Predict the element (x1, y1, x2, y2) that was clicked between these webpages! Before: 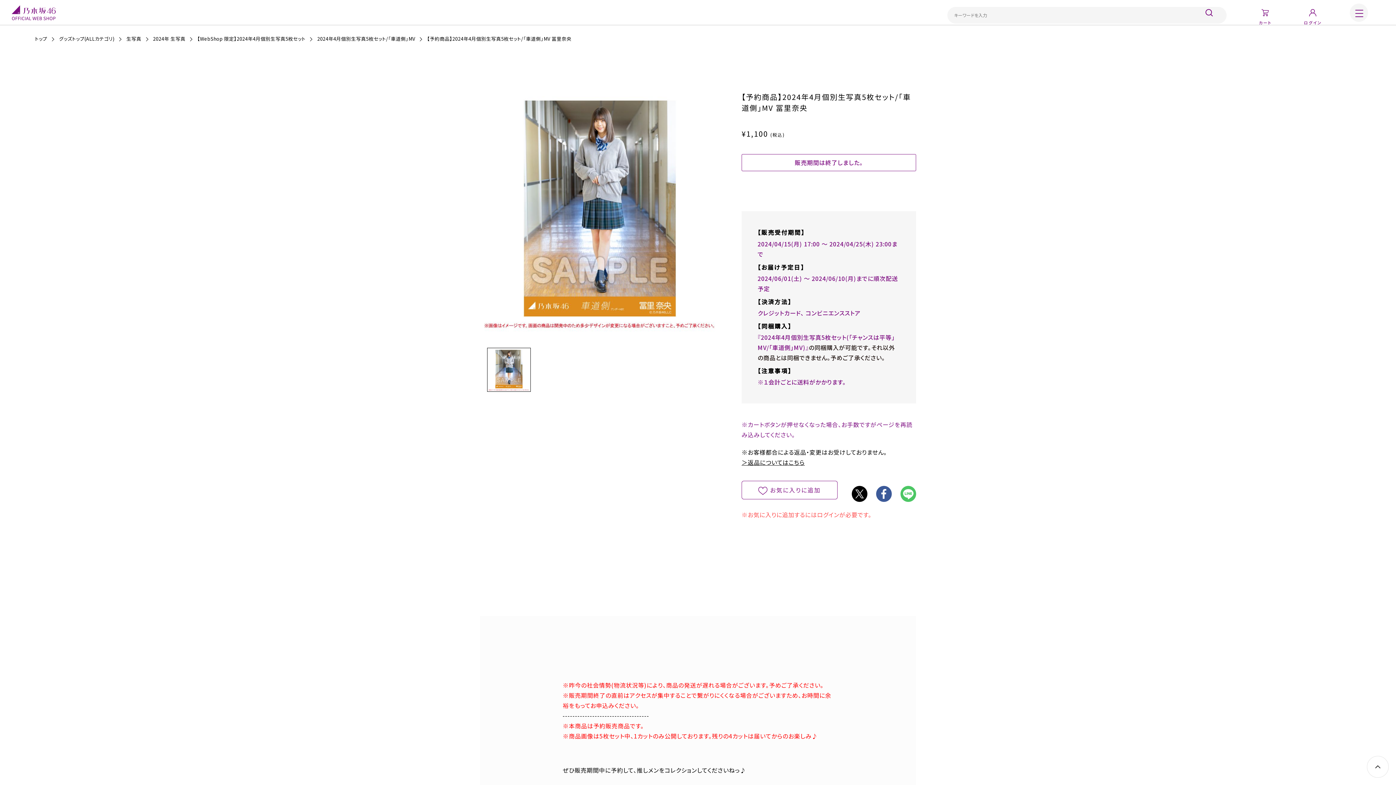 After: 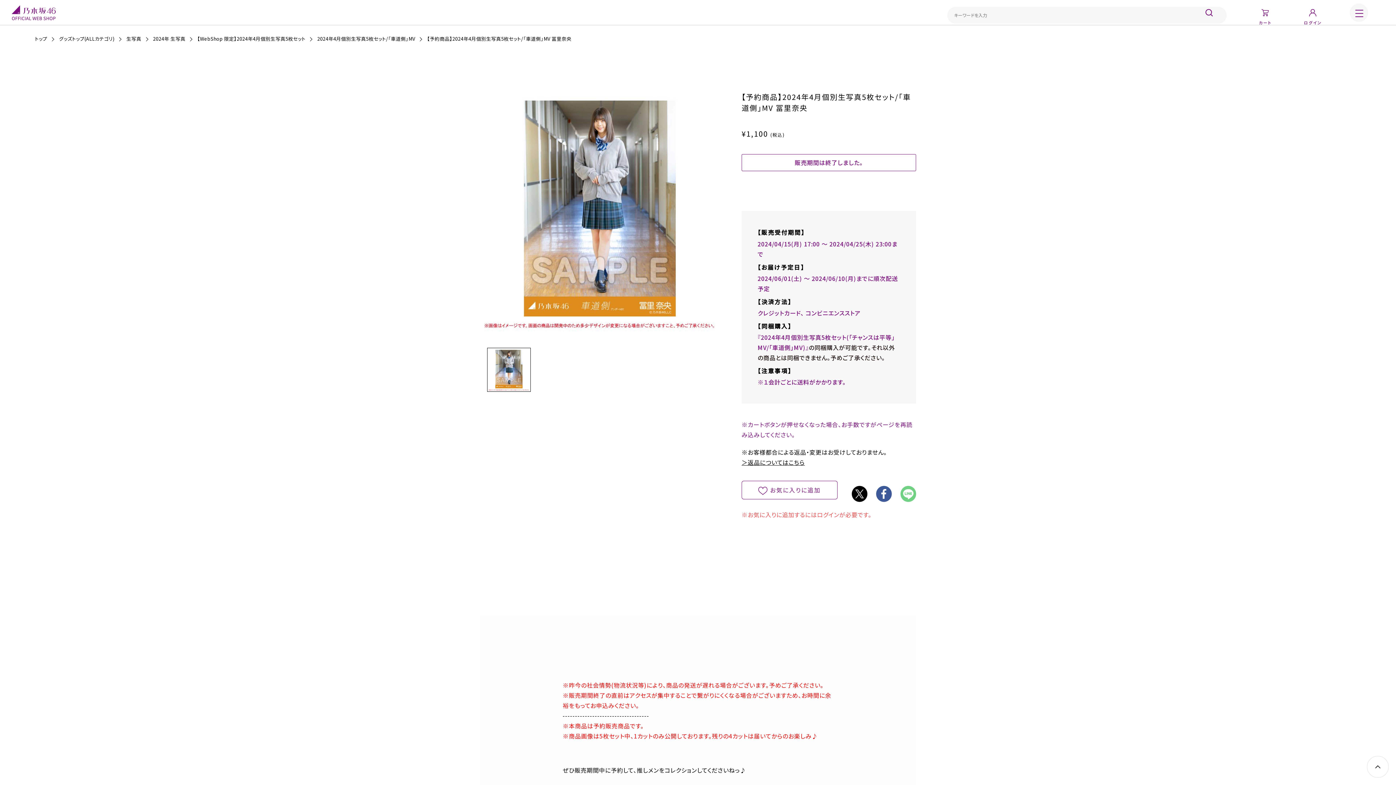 Action: bbox: (900, 478, 916, 502)